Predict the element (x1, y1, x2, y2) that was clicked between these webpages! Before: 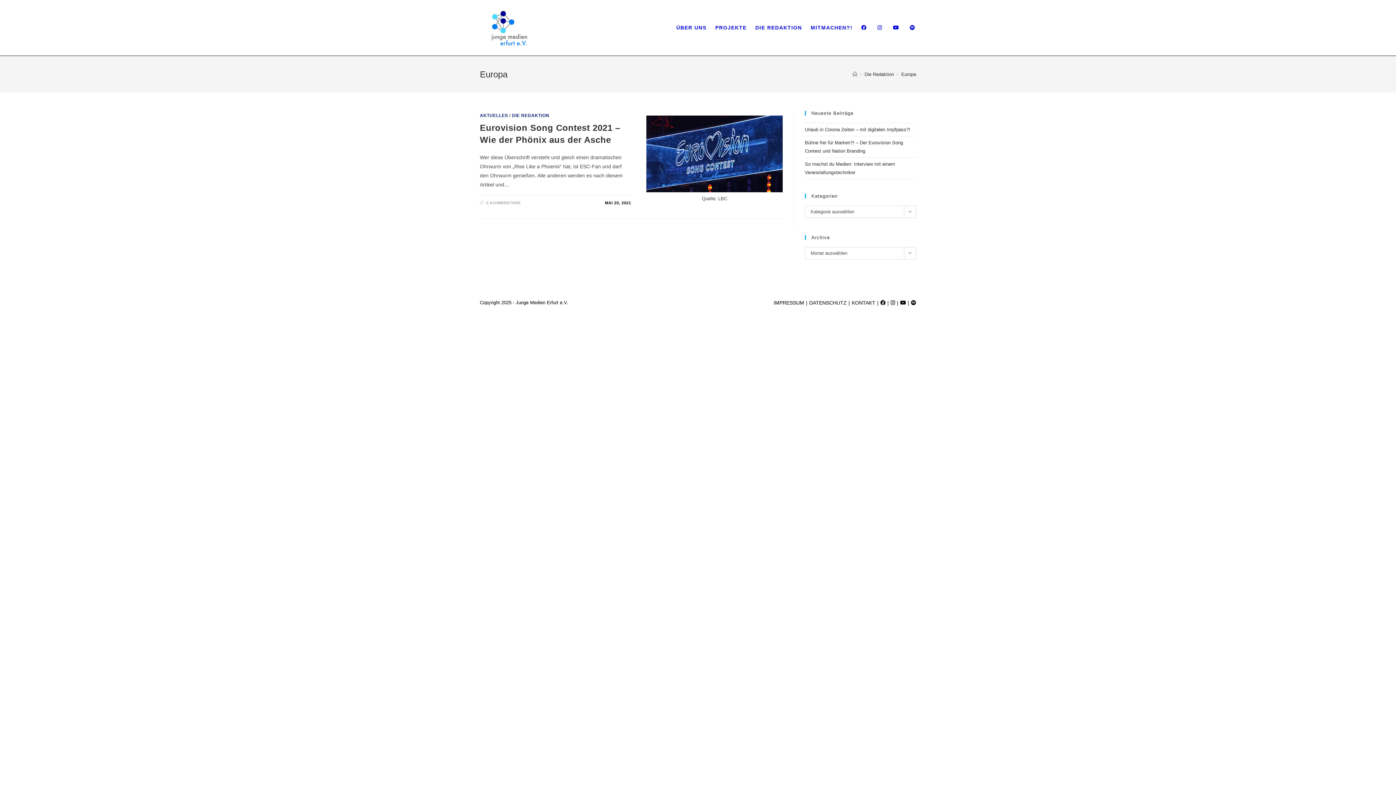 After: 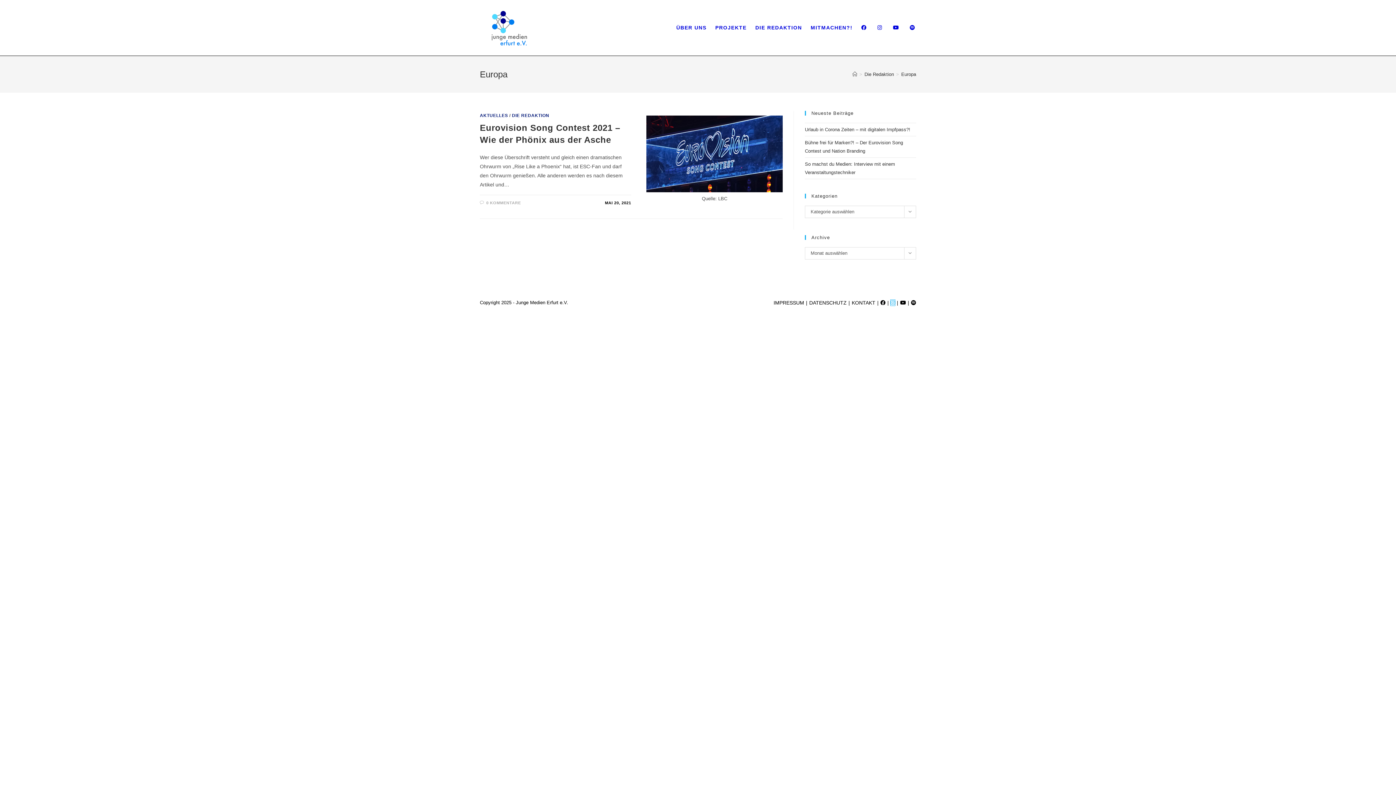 Action: bbox: (890, 300, 895, 305)